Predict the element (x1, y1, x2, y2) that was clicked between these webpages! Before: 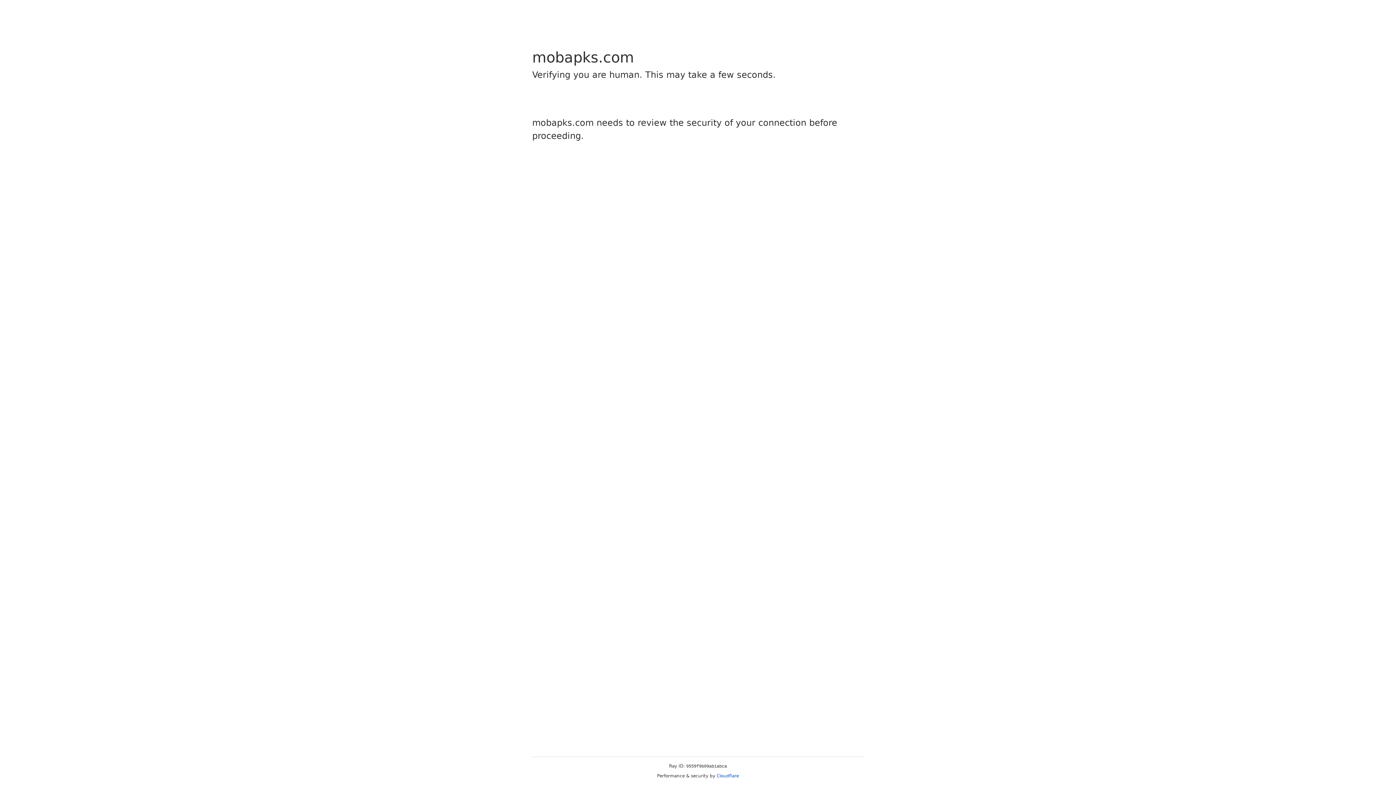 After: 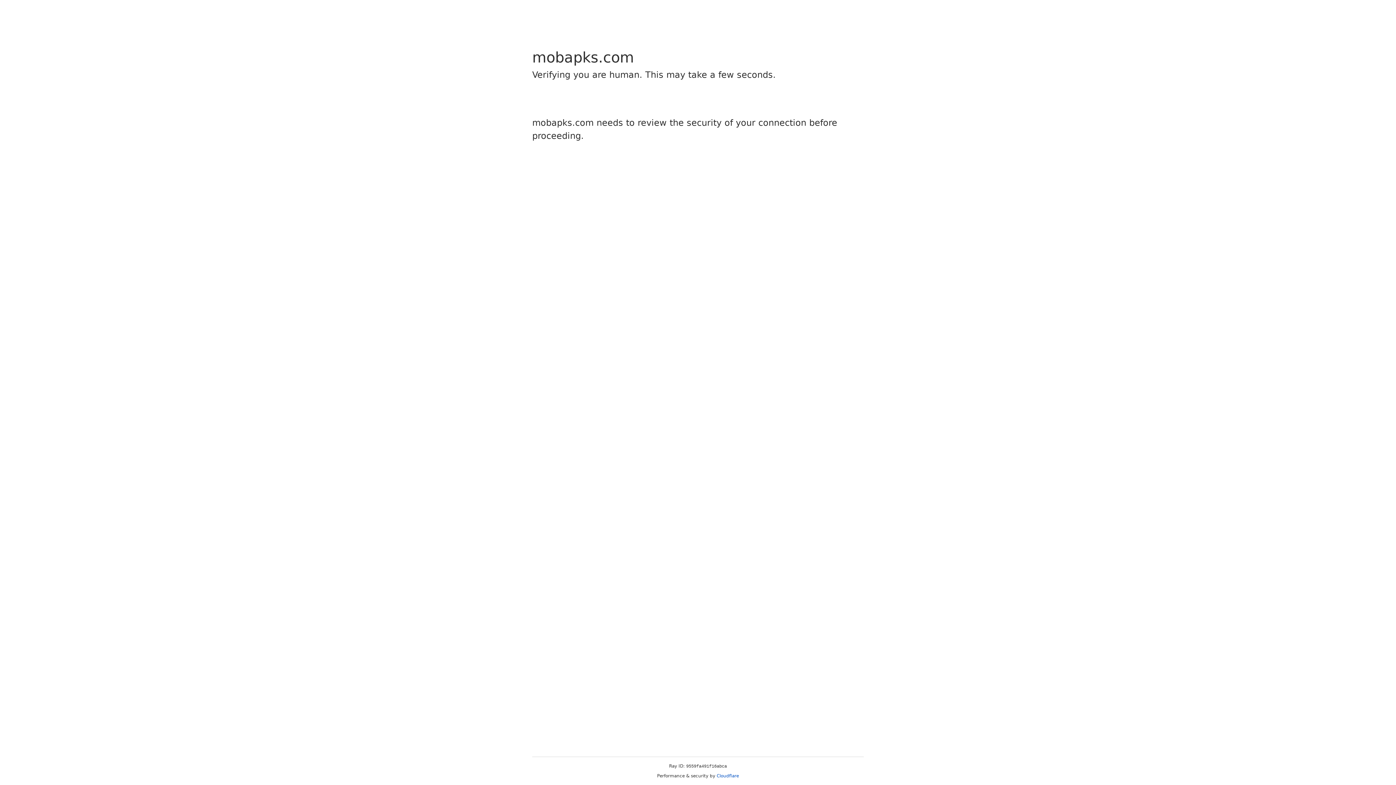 Action: bbox: (716, 773, 739, 778) label: Cloudflare